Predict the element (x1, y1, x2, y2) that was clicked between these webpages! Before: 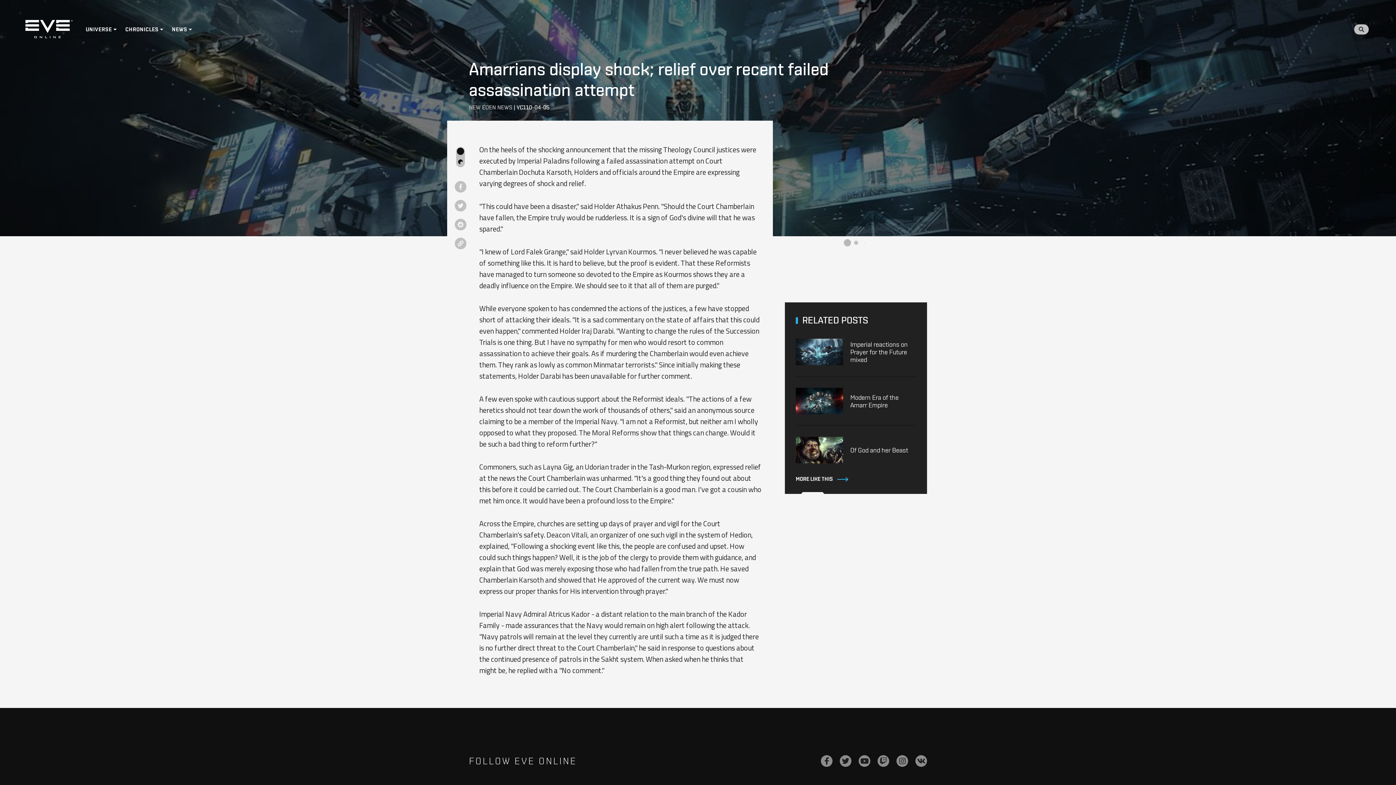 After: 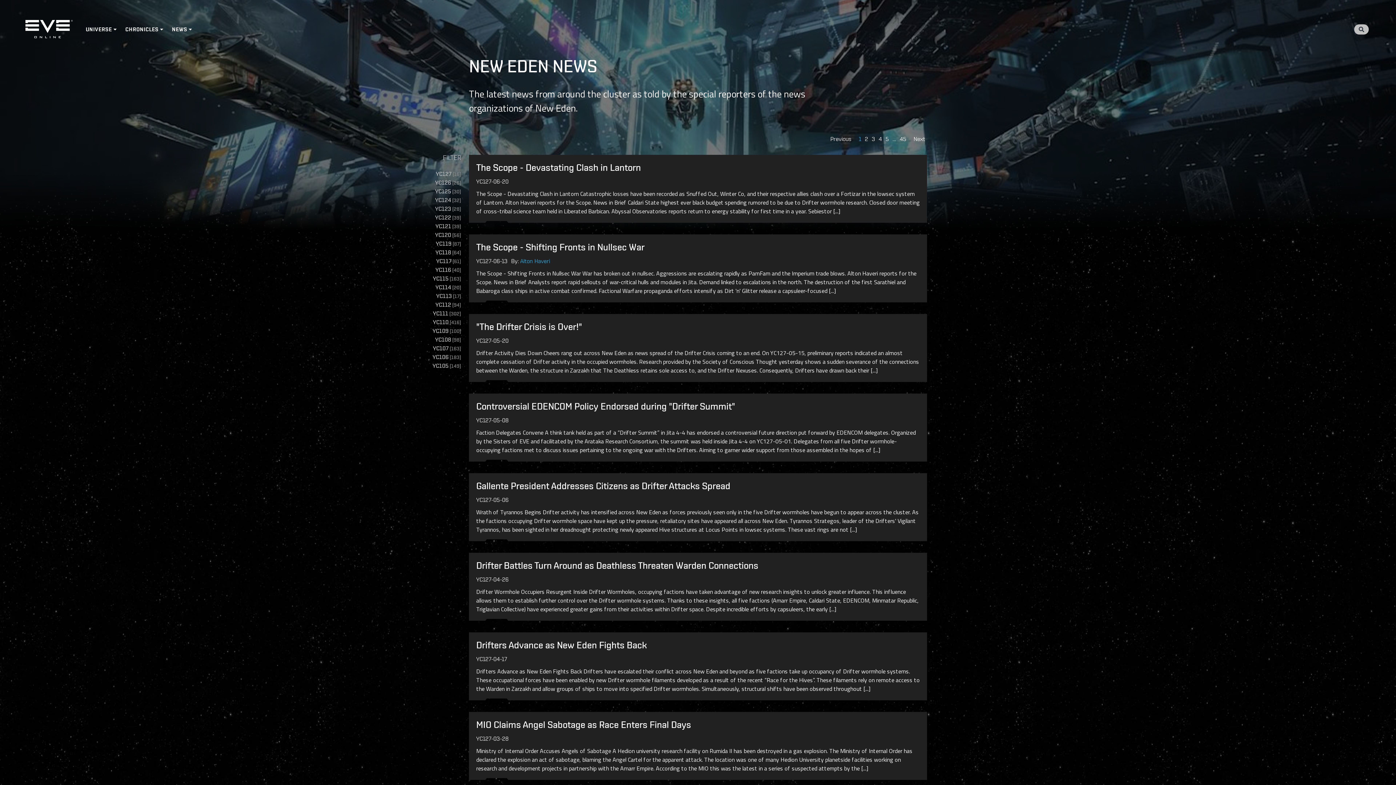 Action: label: NEW EDEN NEWS bbox: (469, 104, 512, 110)